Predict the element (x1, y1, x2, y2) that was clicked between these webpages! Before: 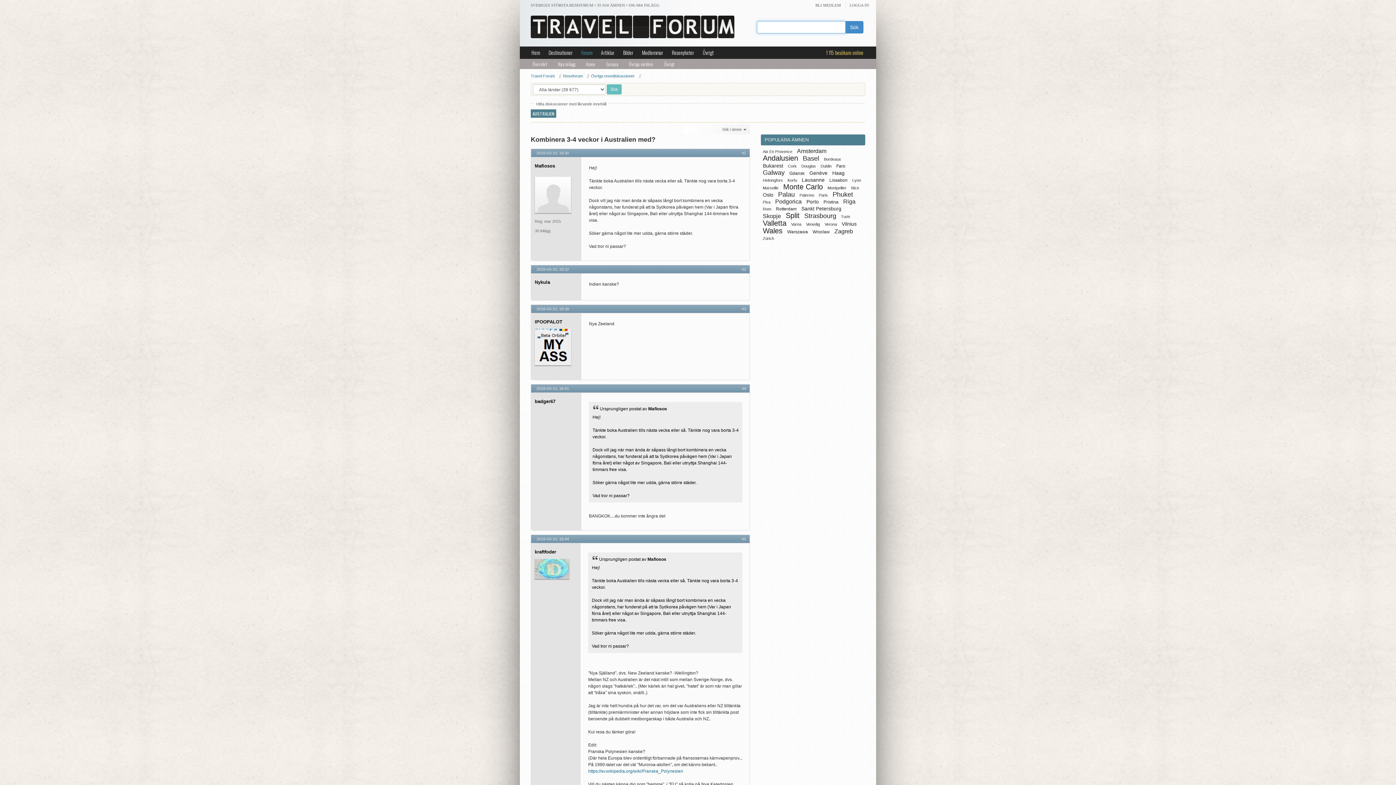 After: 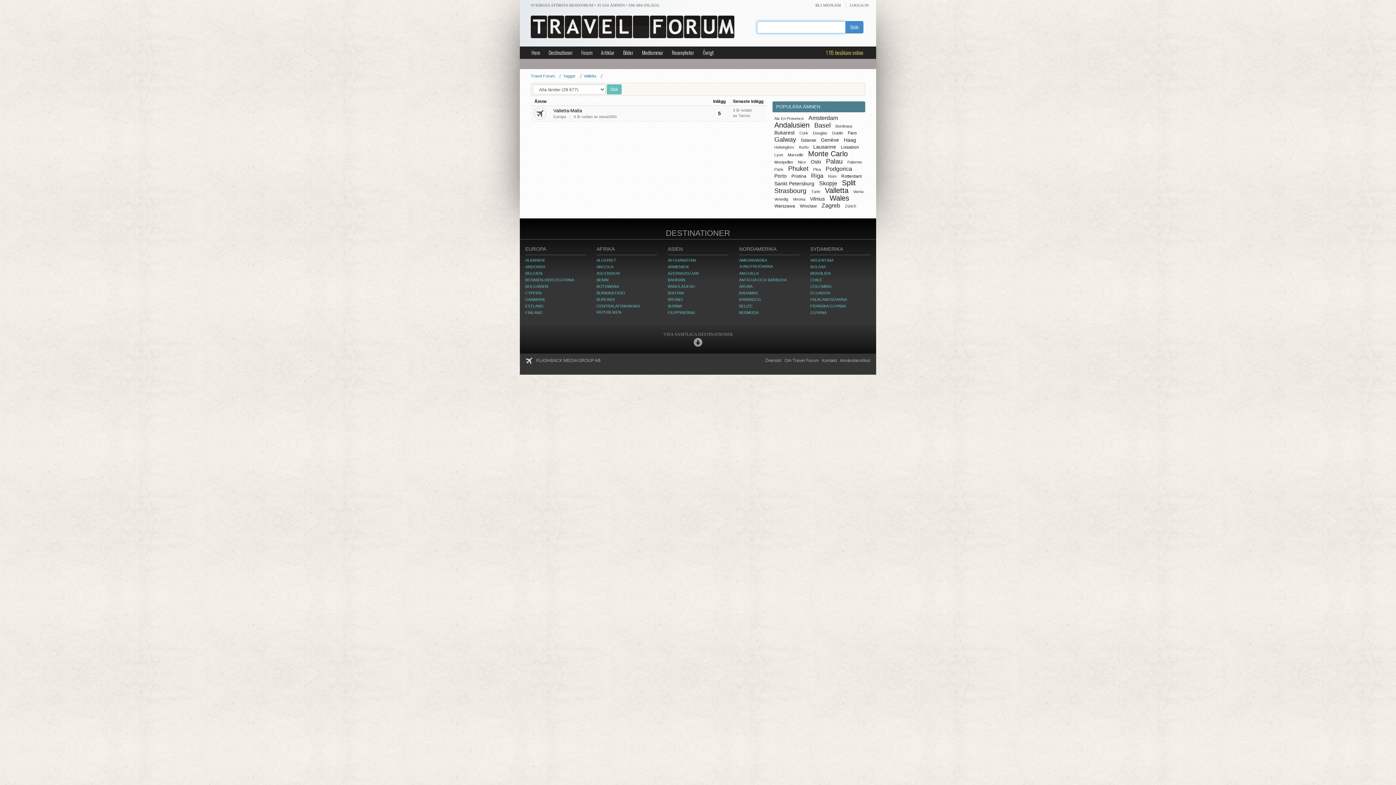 Action: label: Valletta bbox: (763, 219, 786, 227)